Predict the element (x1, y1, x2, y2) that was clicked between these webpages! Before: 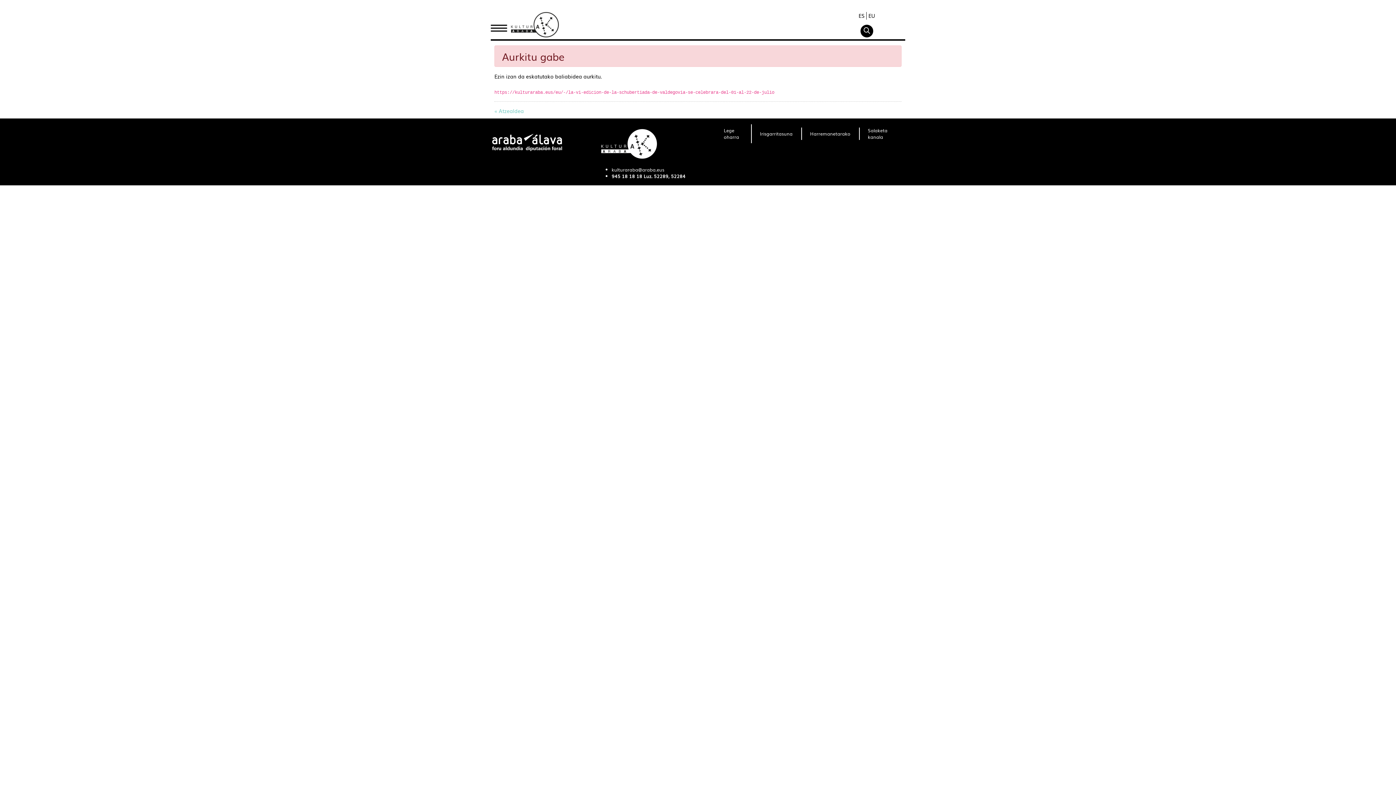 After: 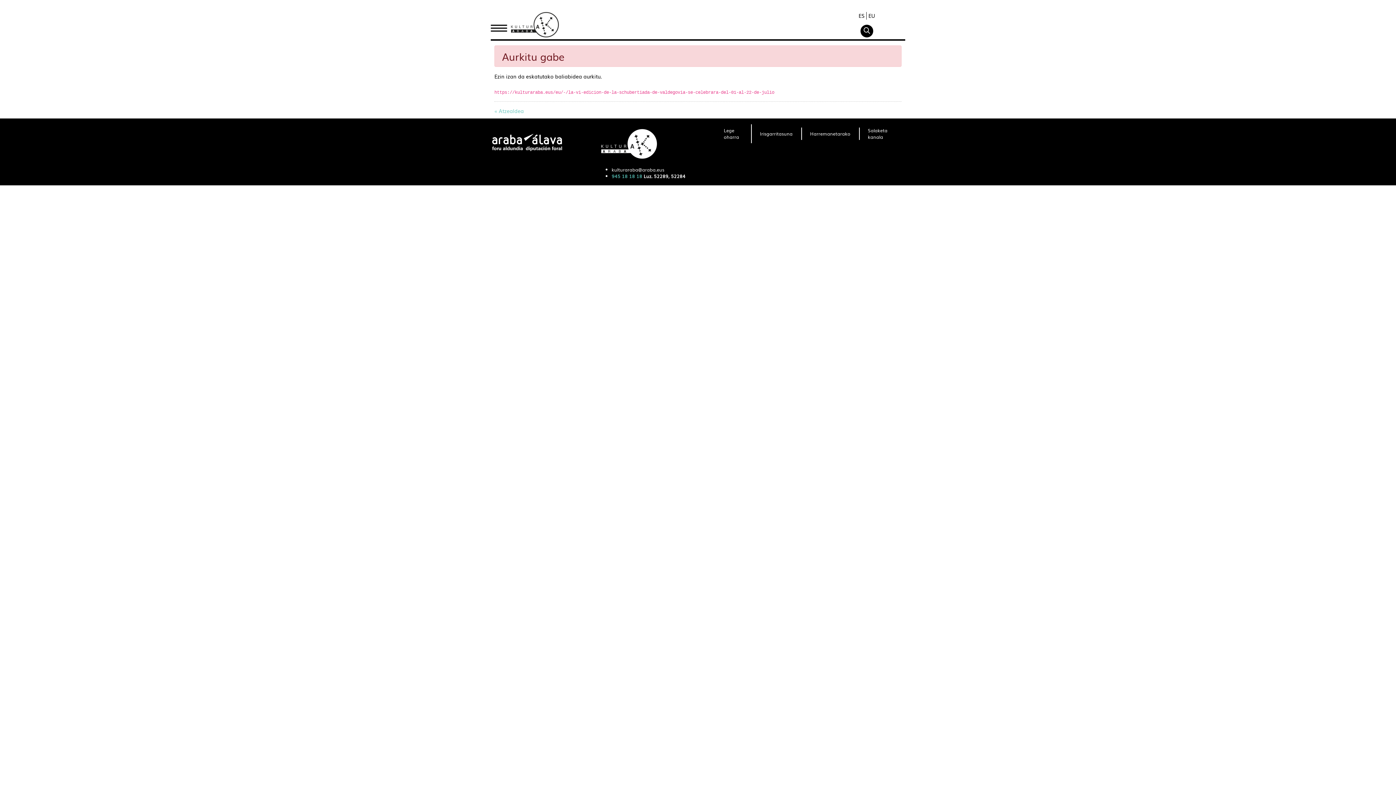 Action: bbox: (611, 172, 642, 179) label: 945 18 18 18